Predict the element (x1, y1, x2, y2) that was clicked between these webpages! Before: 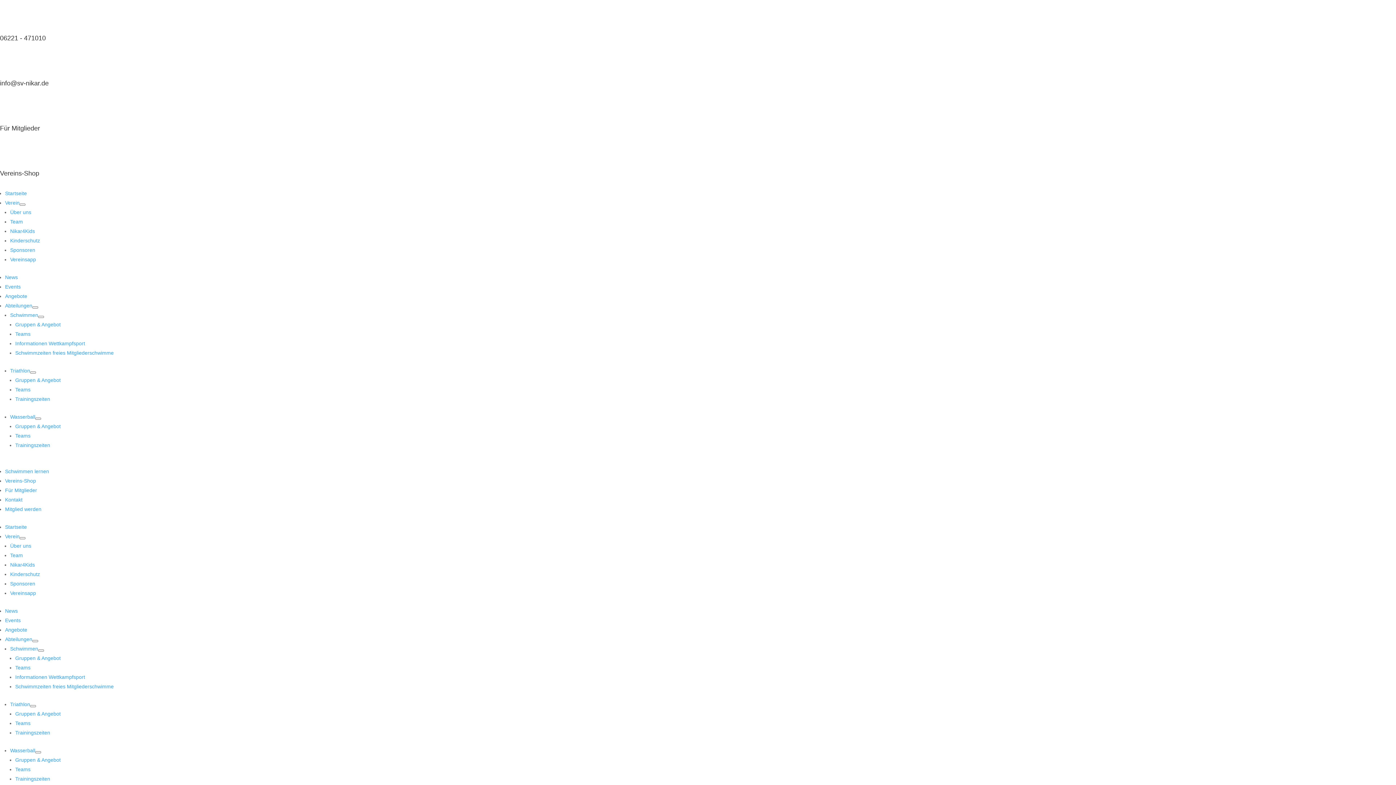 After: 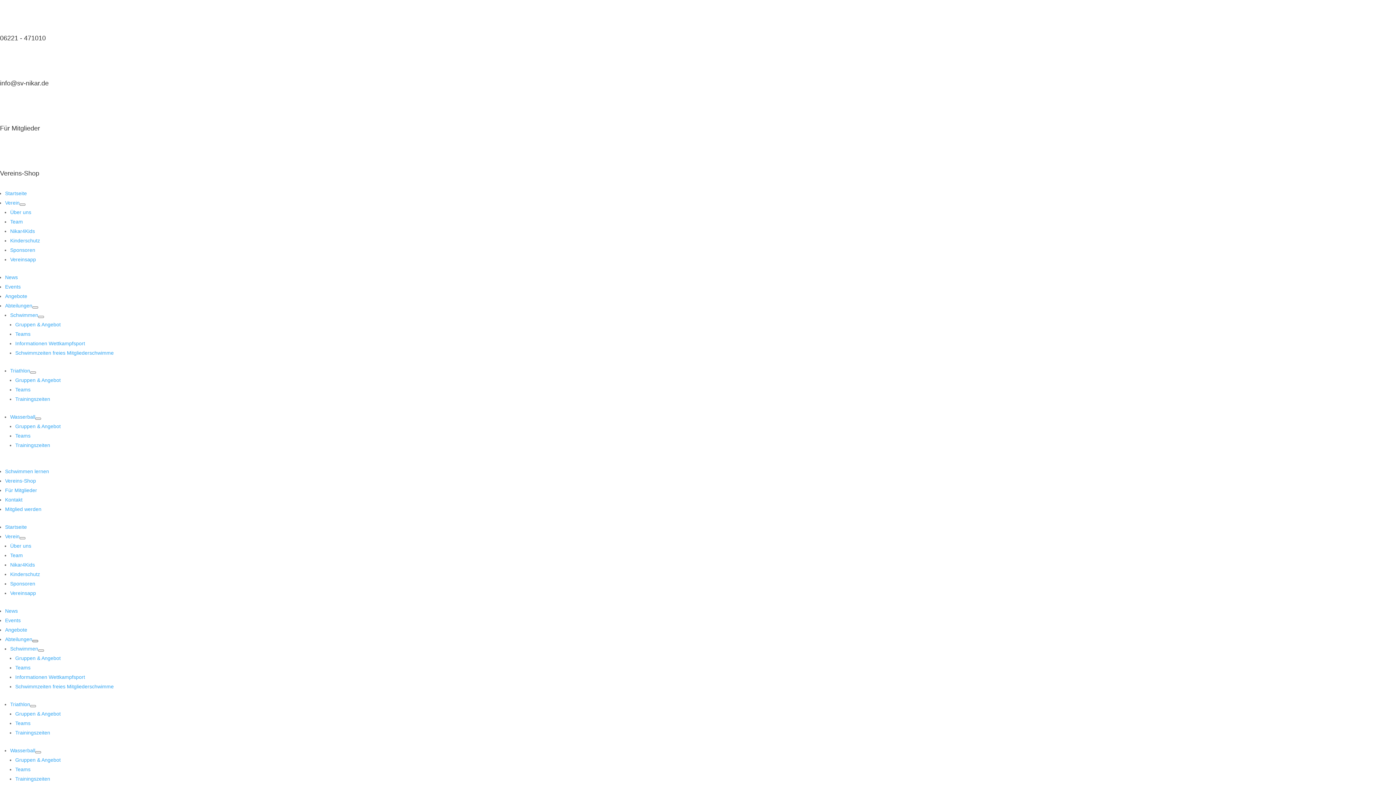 Action: bbox: (32, 640, 38, 642)